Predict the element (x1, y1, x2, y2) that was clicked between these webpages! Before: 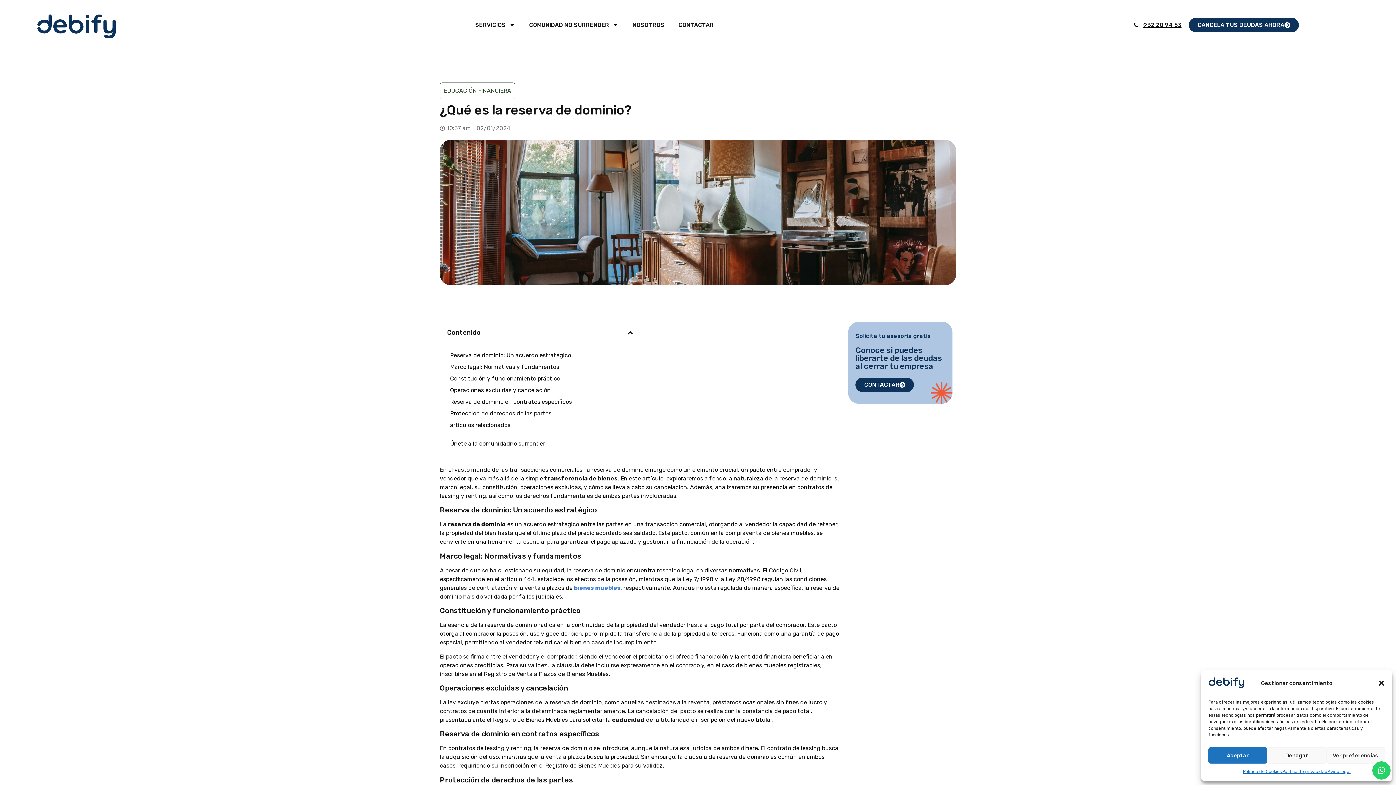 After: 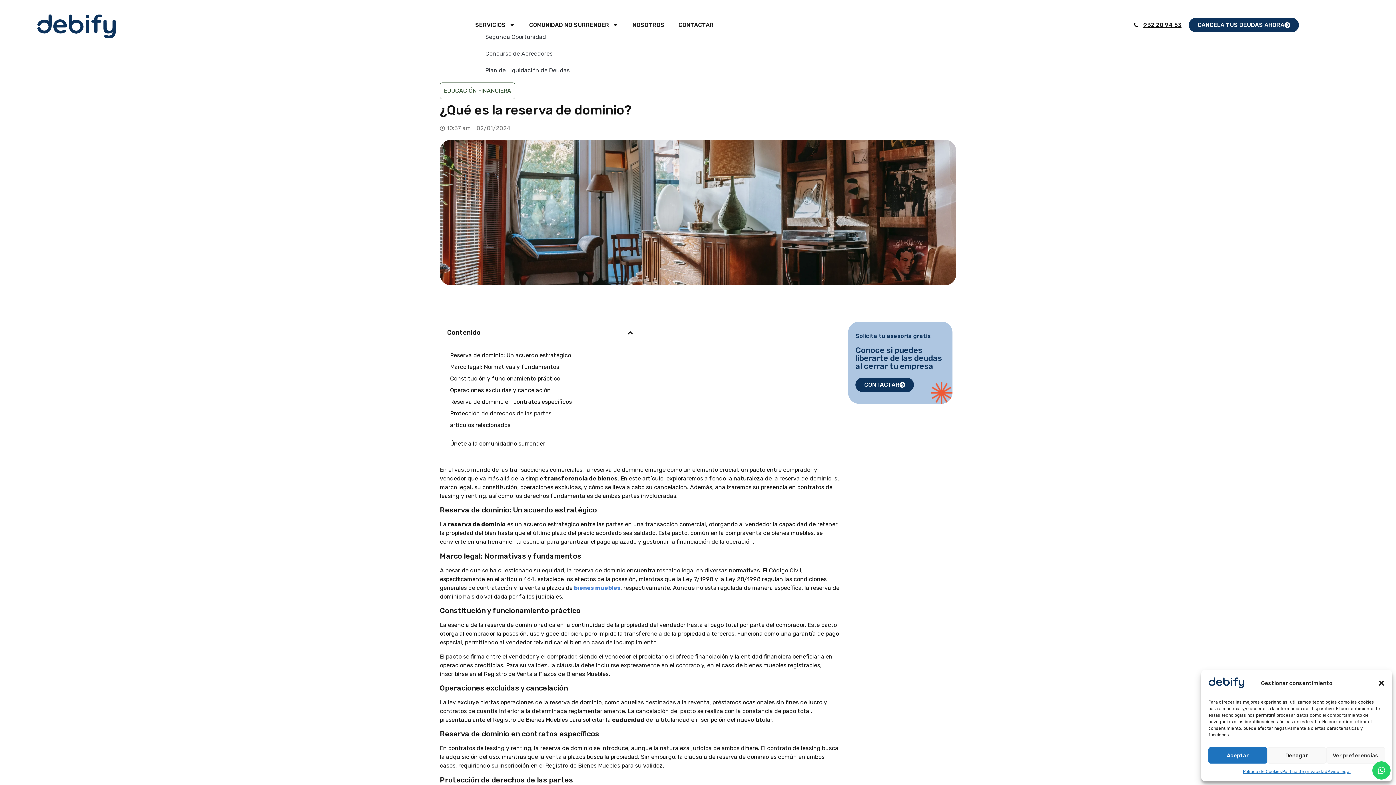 Action: bbox: (475, 21, 515, 28) label: SERVICIOS